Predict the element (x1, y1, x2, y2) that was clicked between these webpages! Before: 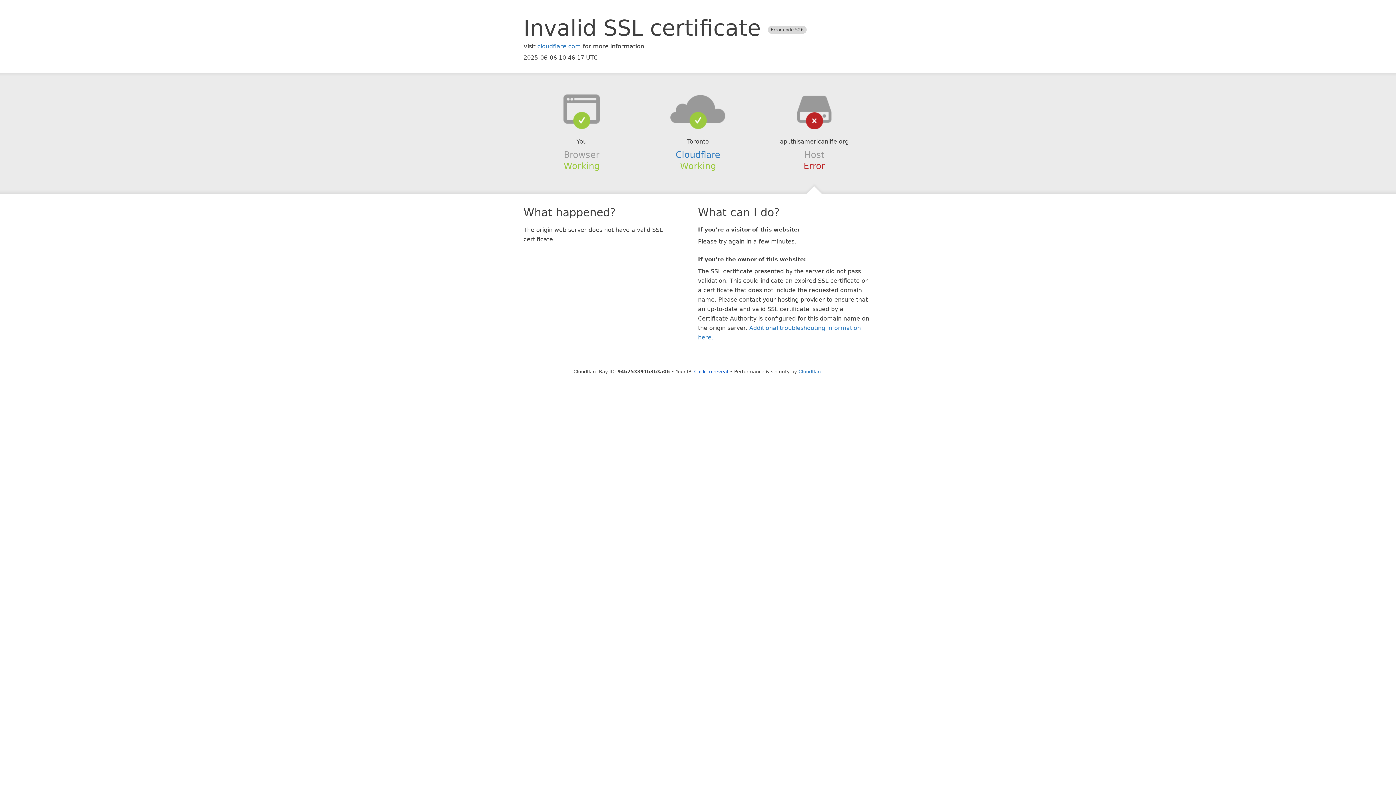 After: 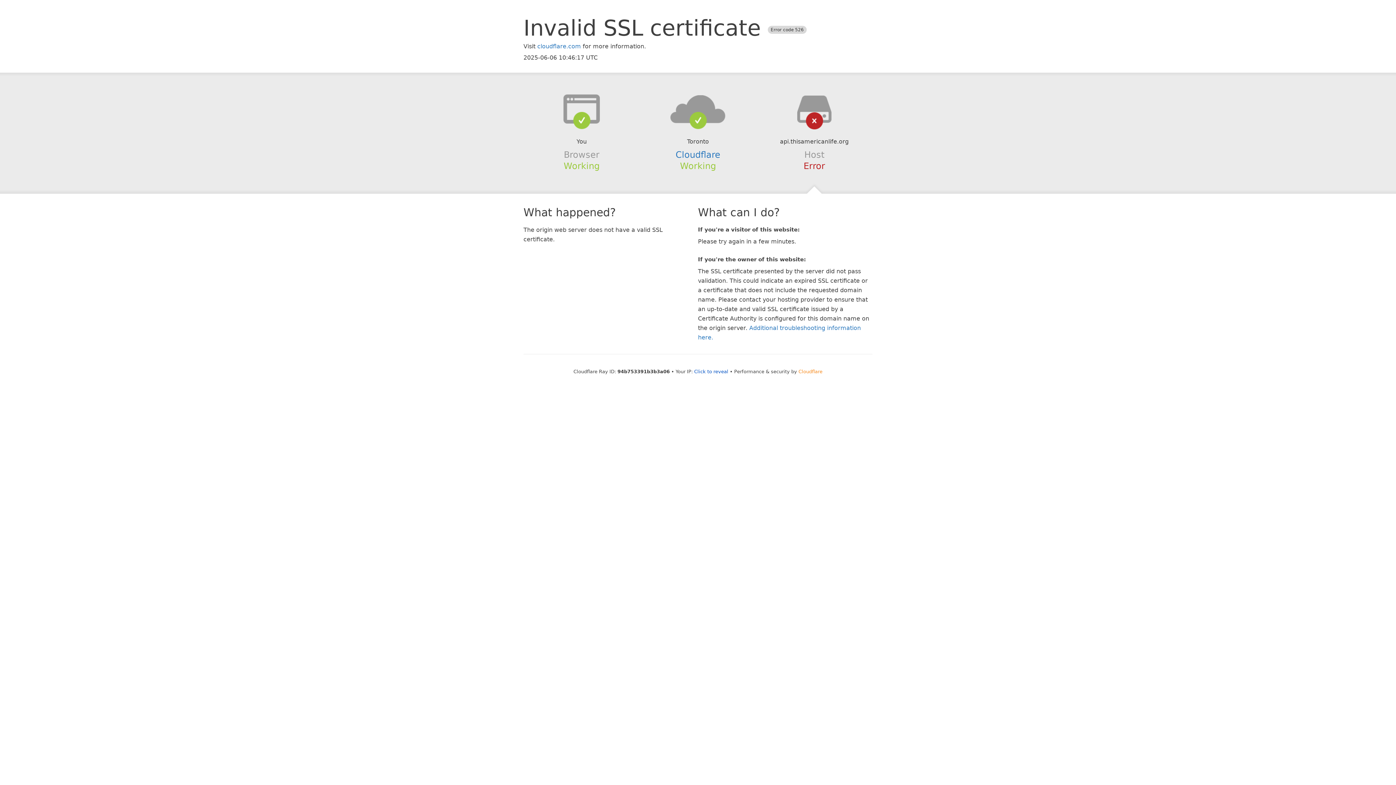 Action: label: Cloudflare bbox: (798, 368, 822, 374)